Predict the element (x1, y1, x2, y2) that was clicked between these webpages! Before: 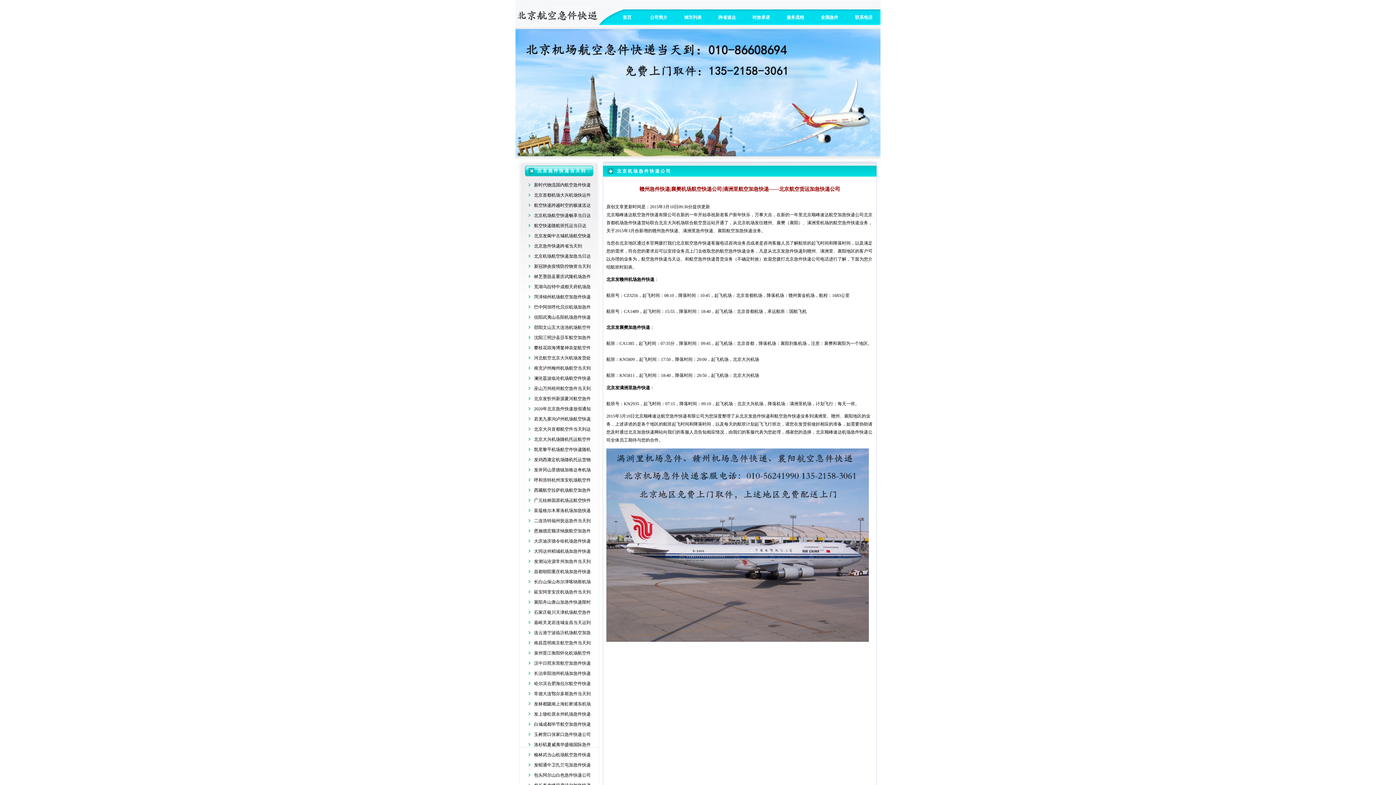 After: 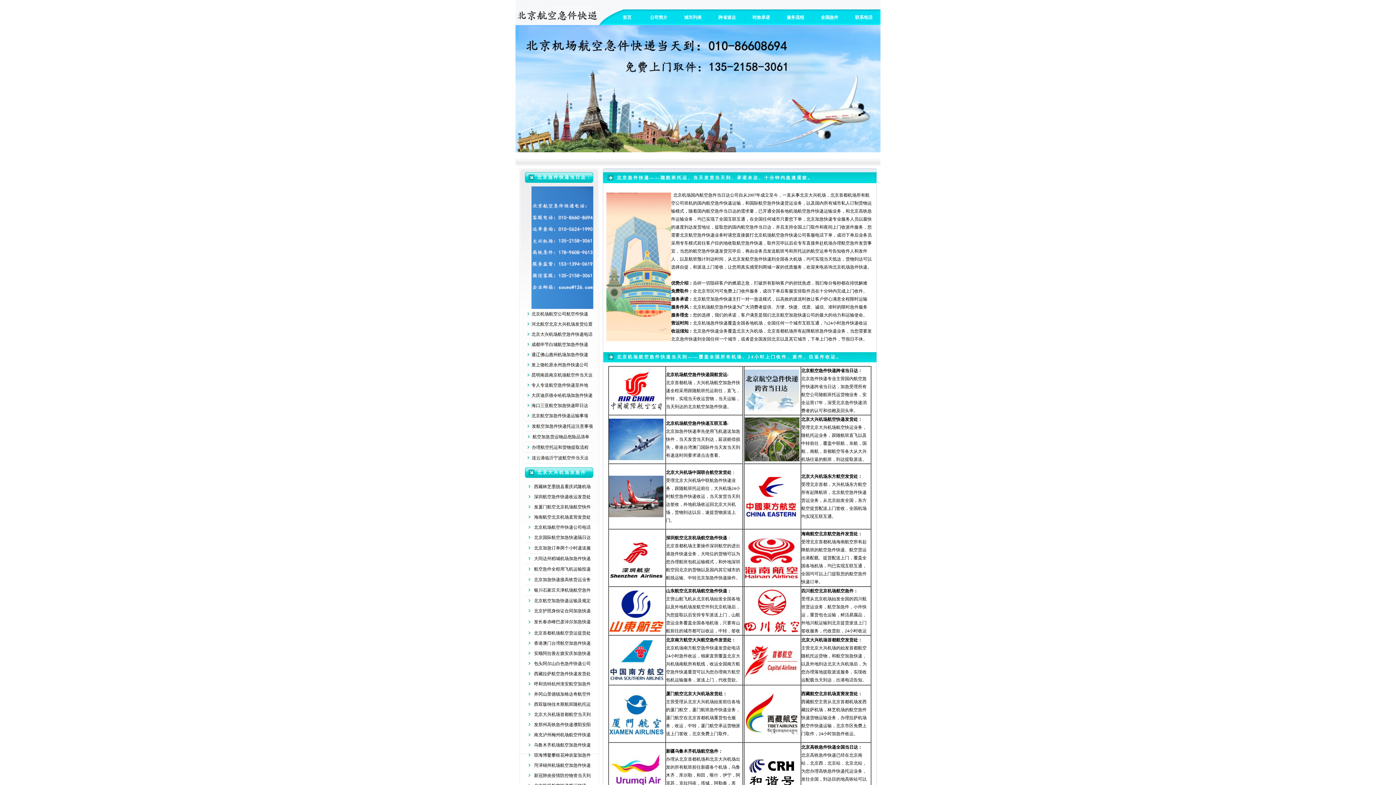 Action: bbox: (622, 14, 631, 20) label: 首页